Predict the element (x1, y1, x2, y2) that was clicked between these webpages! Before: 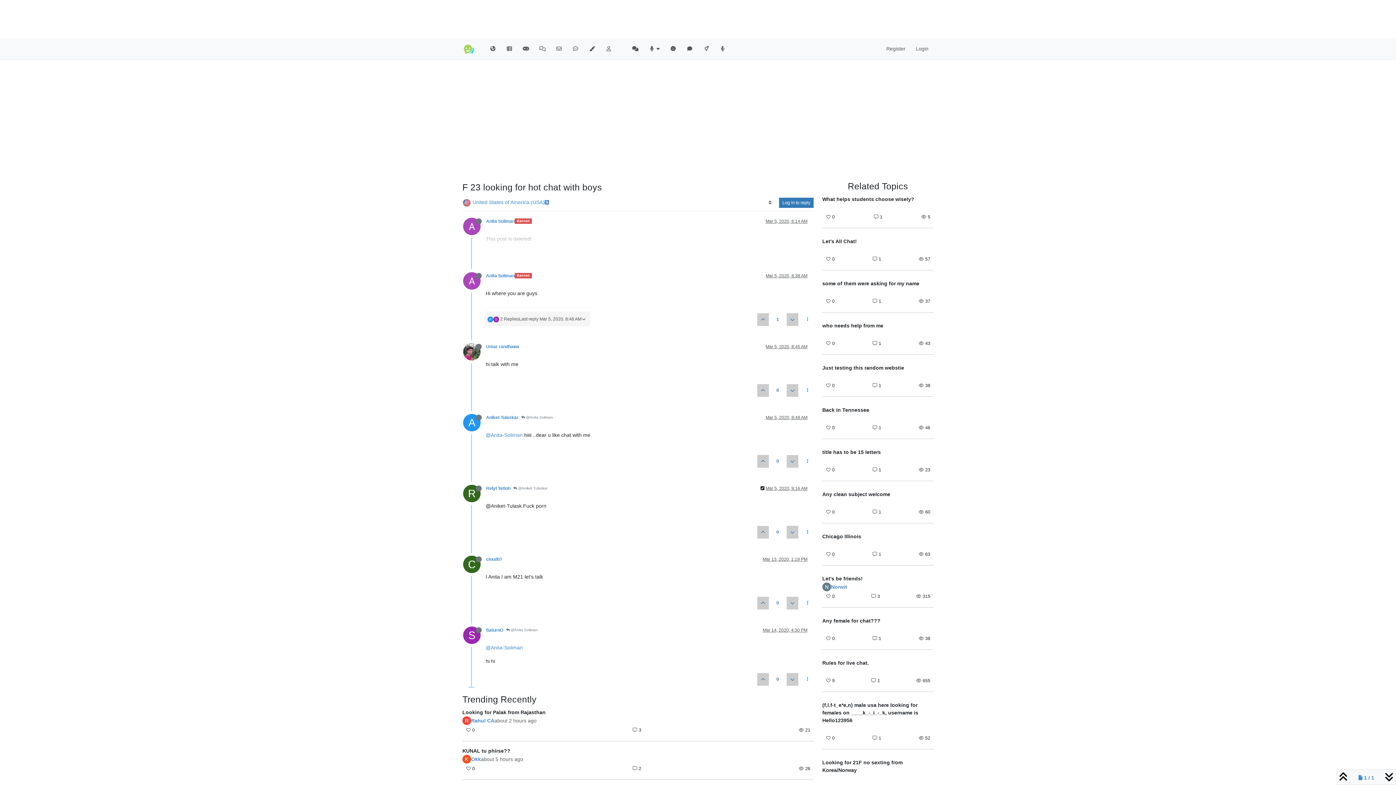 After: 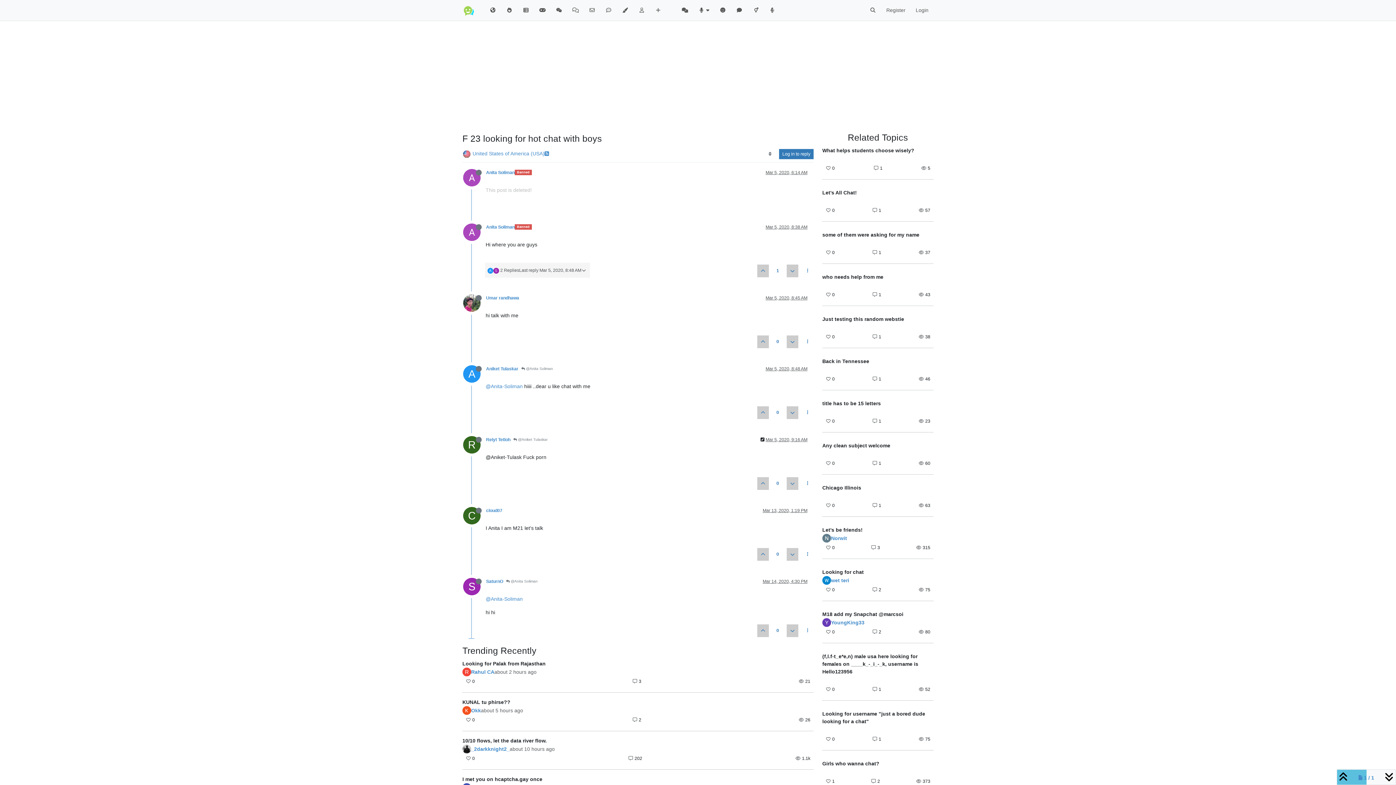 Action: bbox: (762, 557, 807, 562) label: Mar 13, 2020, 1:19 PM